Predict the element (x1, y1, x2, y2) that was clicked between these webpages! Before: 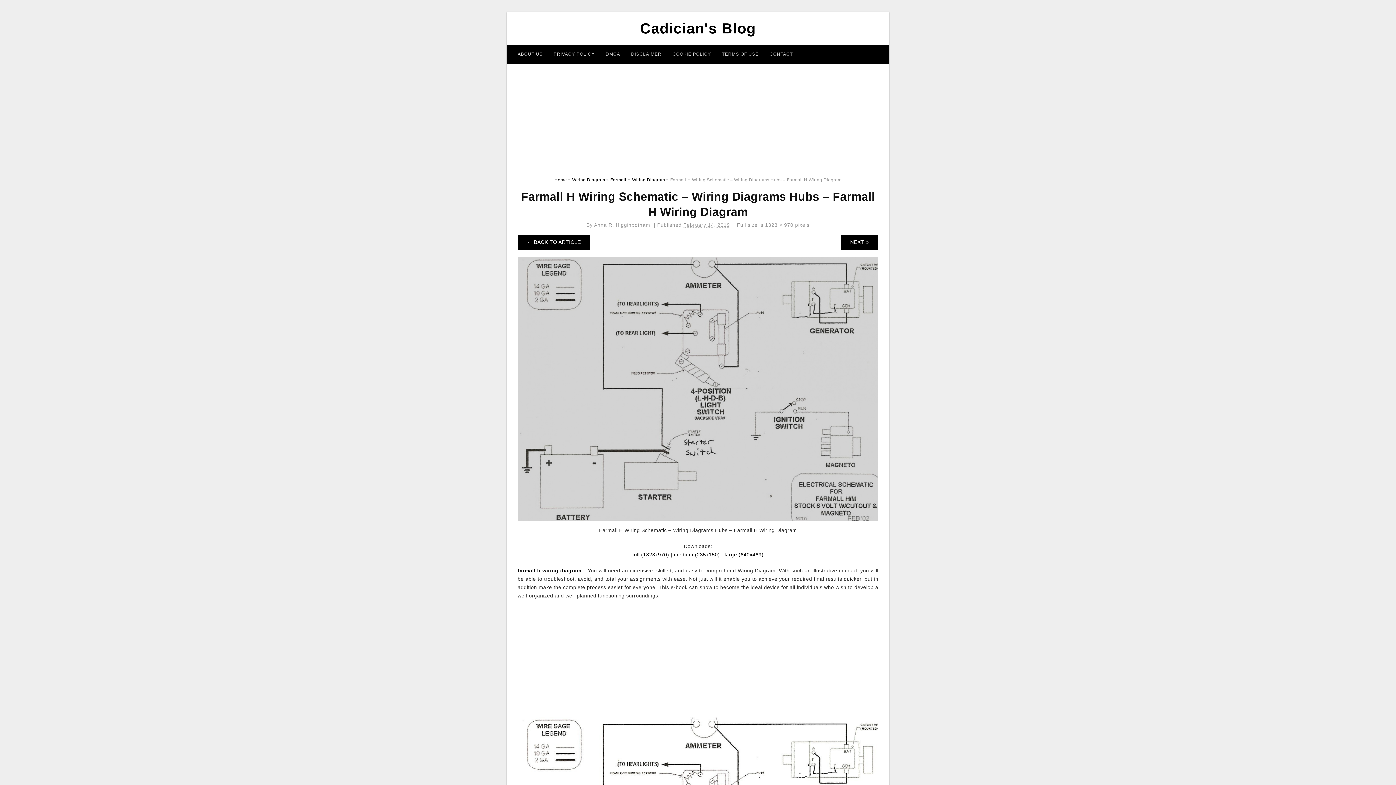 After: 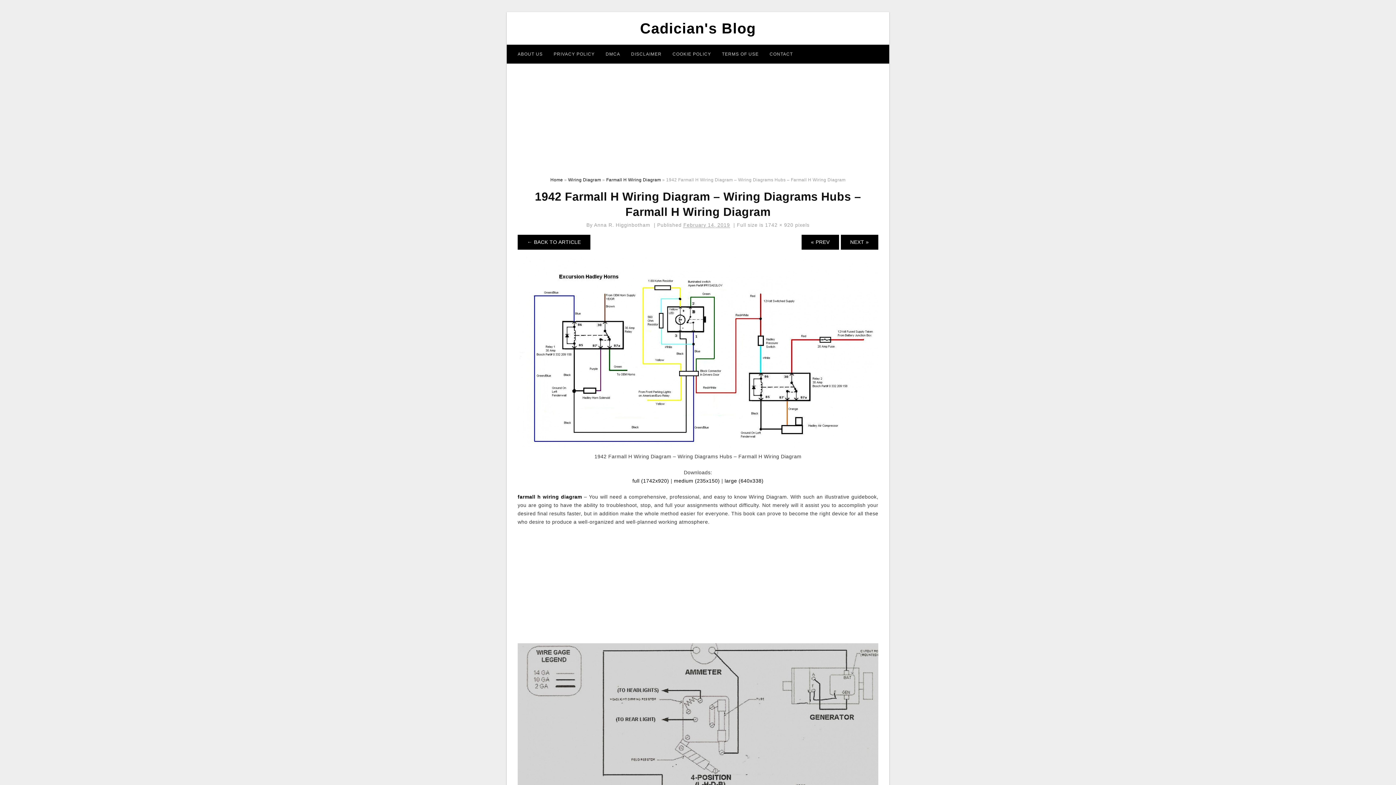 Action: bbox: (517, 385, 878, 391)